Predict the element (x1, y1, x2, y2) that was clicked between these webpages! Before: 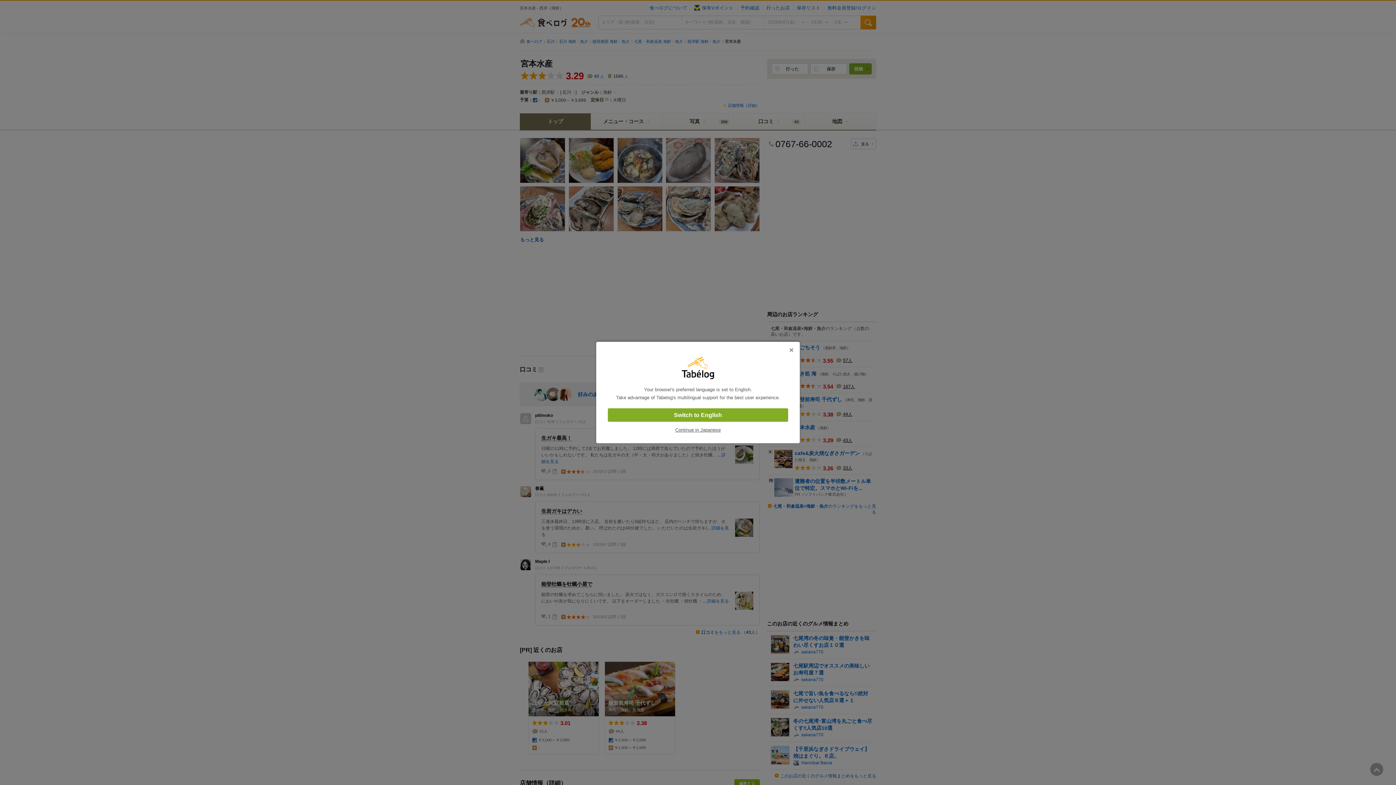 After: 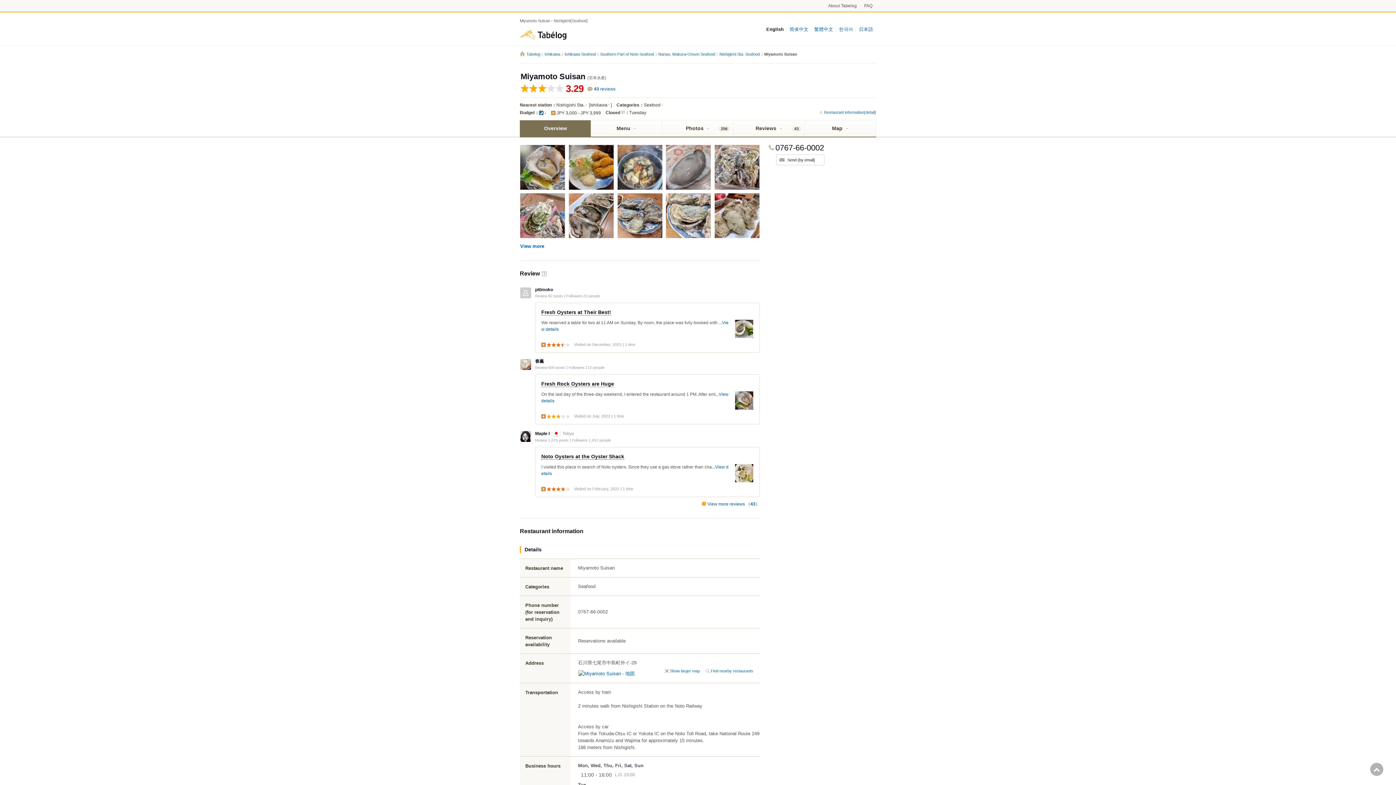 Action: label: Switch to English bbox: (608, 408, 788, 422)